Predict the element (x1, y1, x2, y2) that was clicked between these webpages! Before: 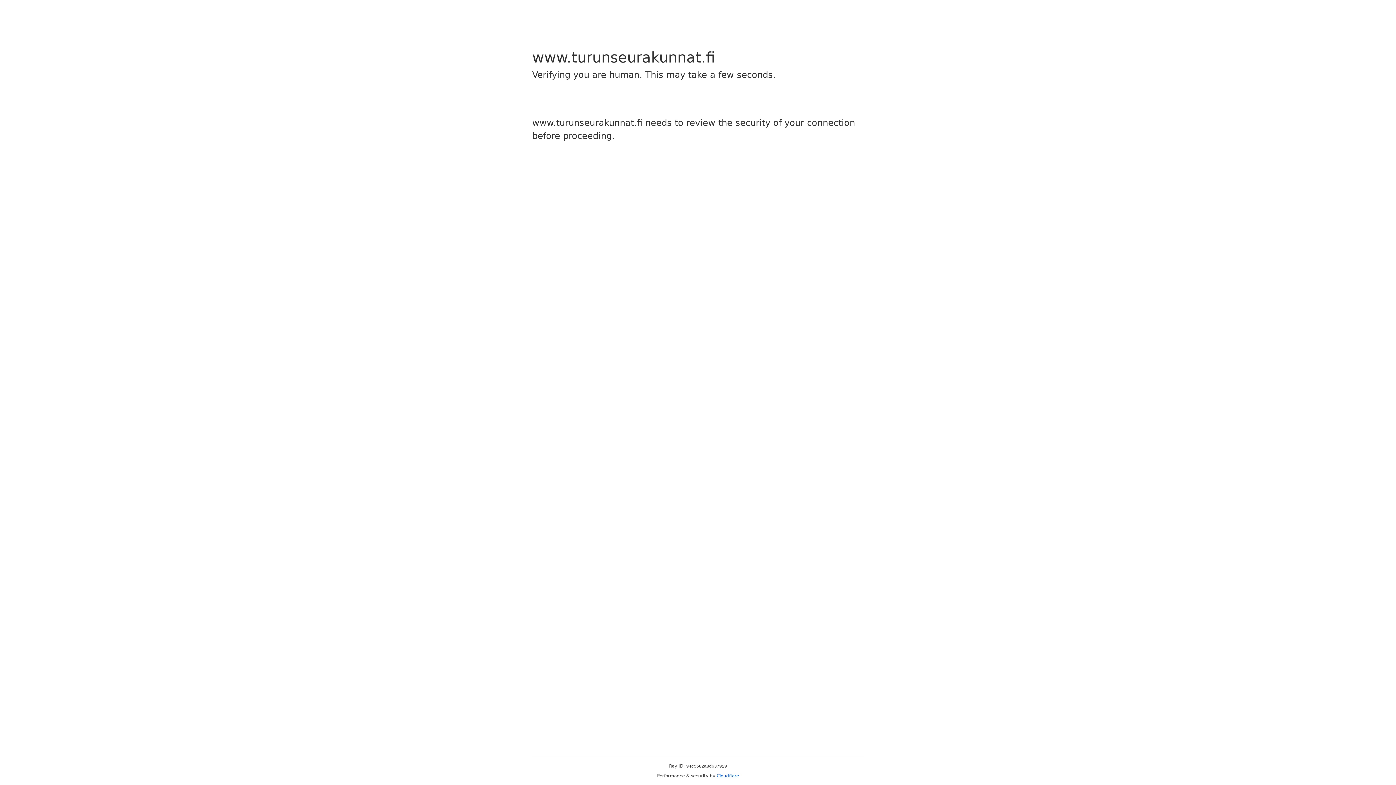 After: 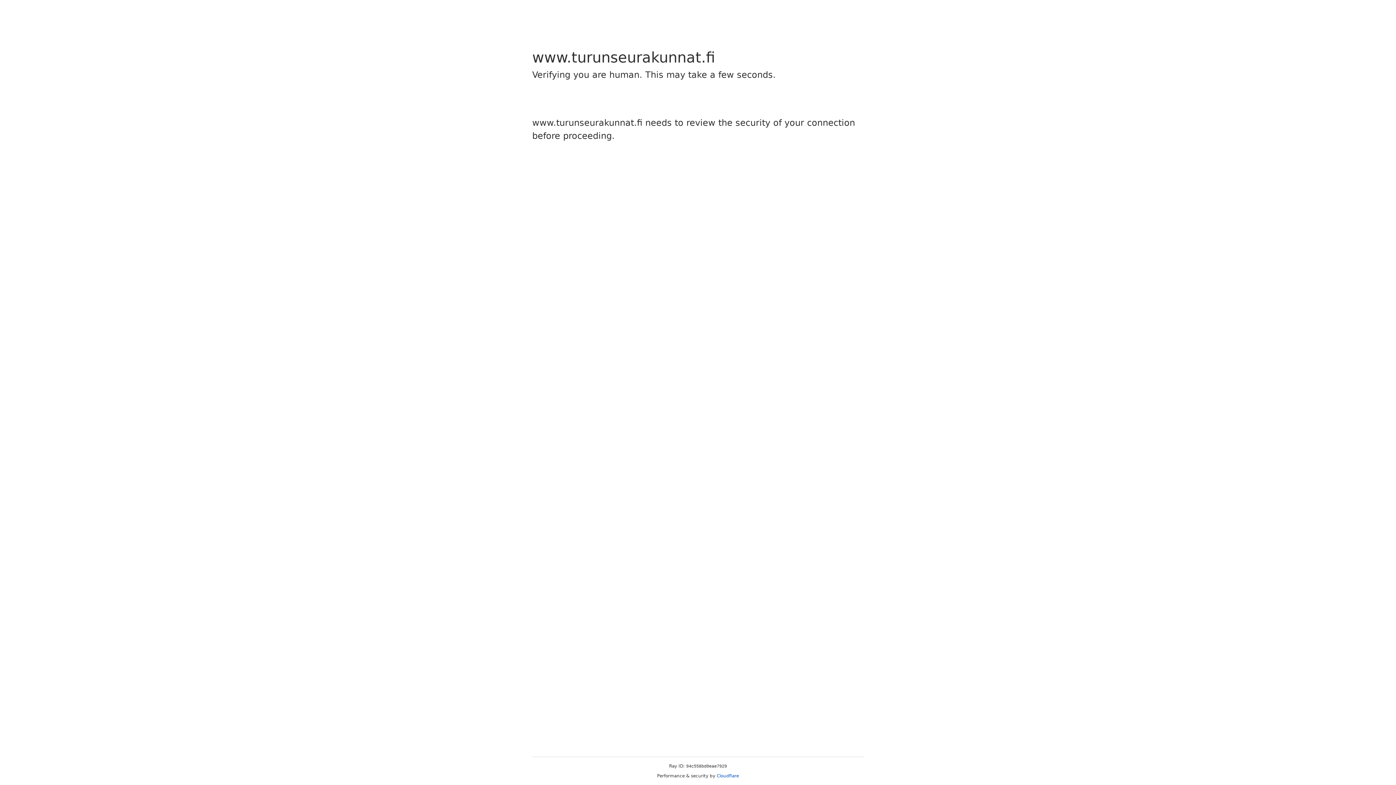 Action: bbox: (716, 773, 739, 778) label: Cloudflare